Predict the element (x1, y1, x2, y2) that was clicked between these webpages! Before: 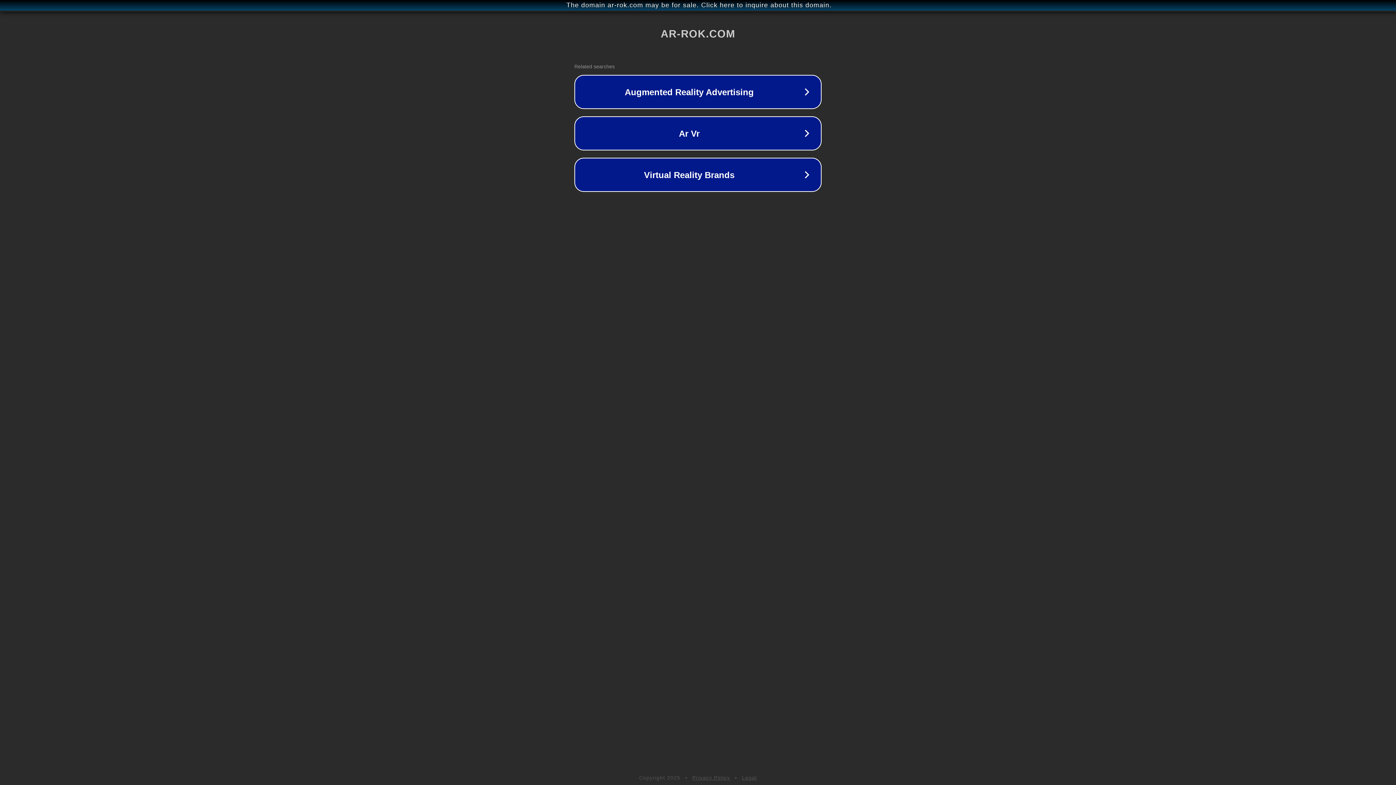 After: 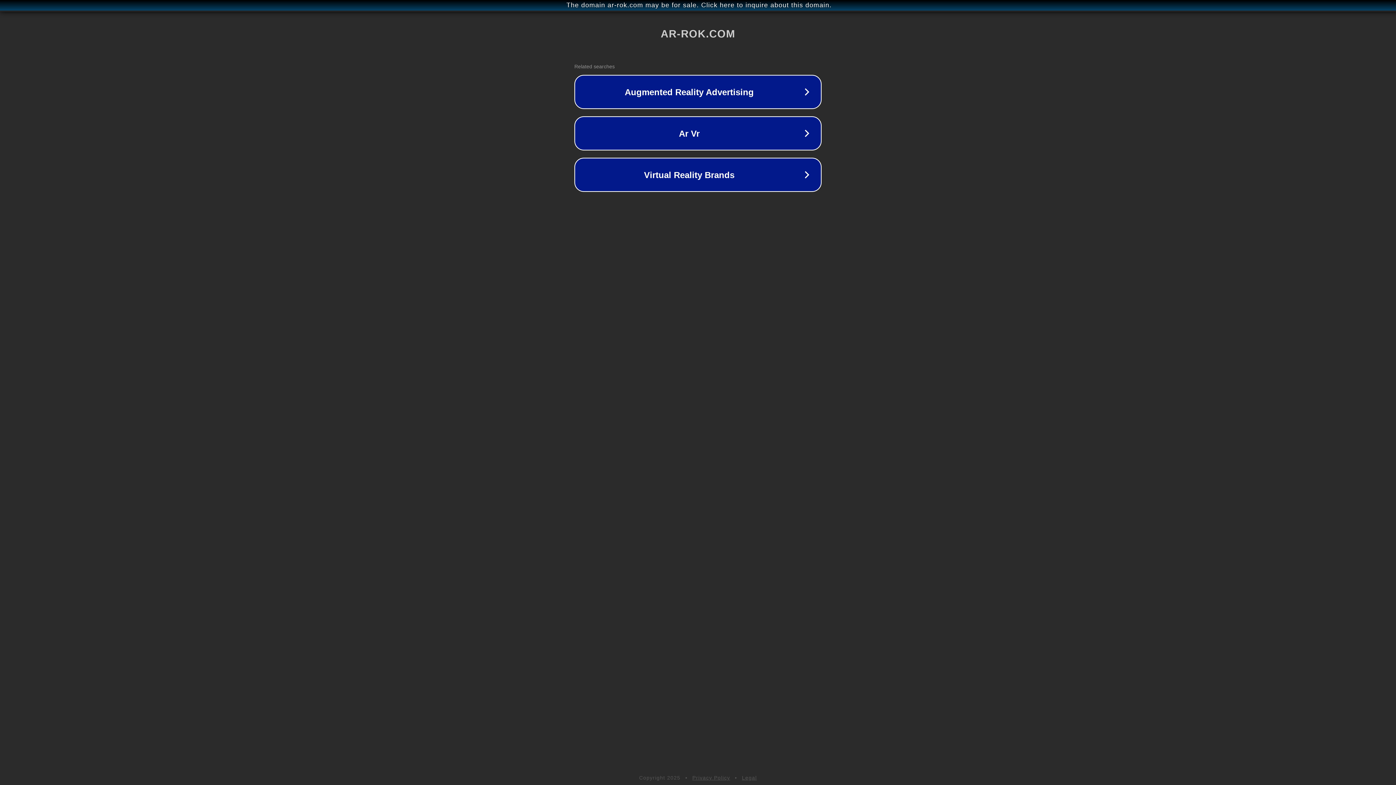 Action: bbox: (692, 775, 730, 781) label: Privacy Policy